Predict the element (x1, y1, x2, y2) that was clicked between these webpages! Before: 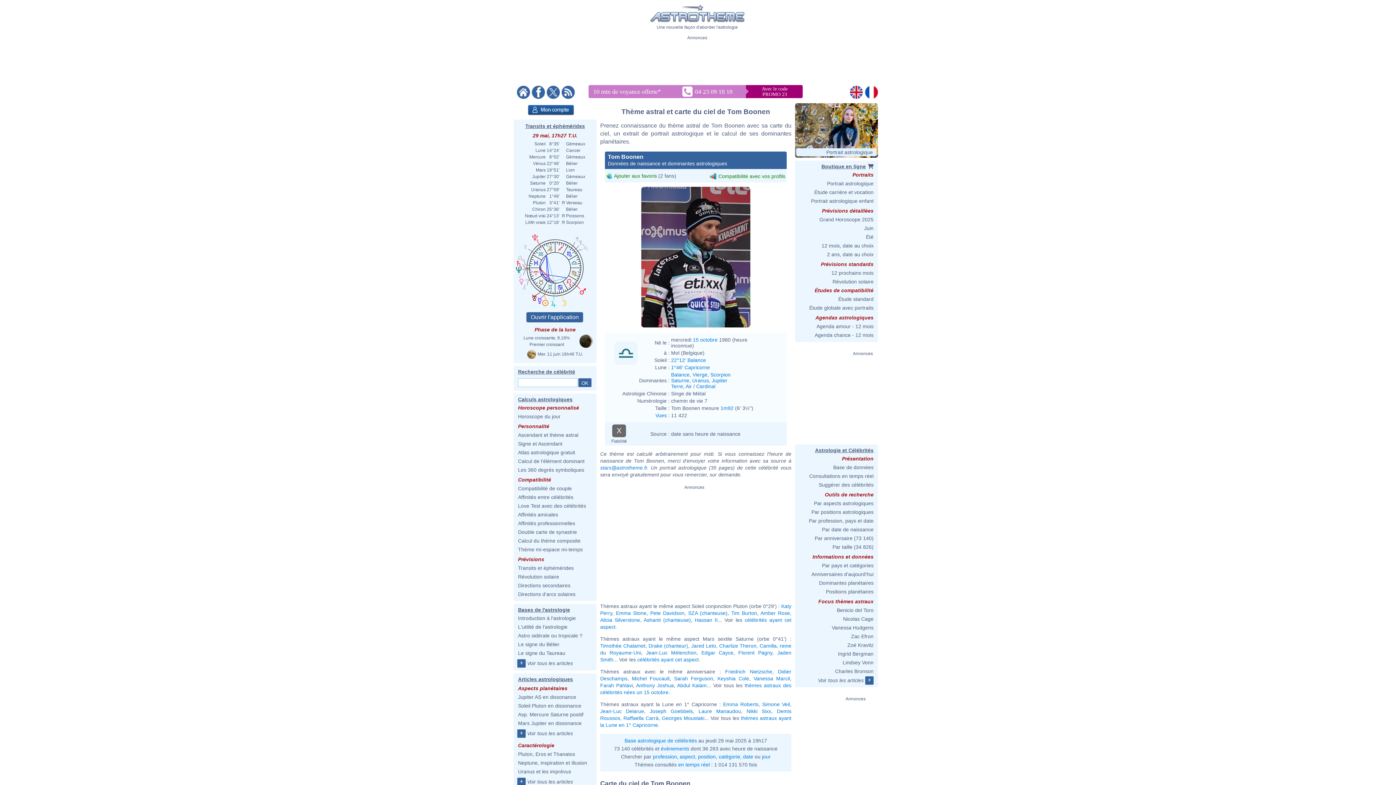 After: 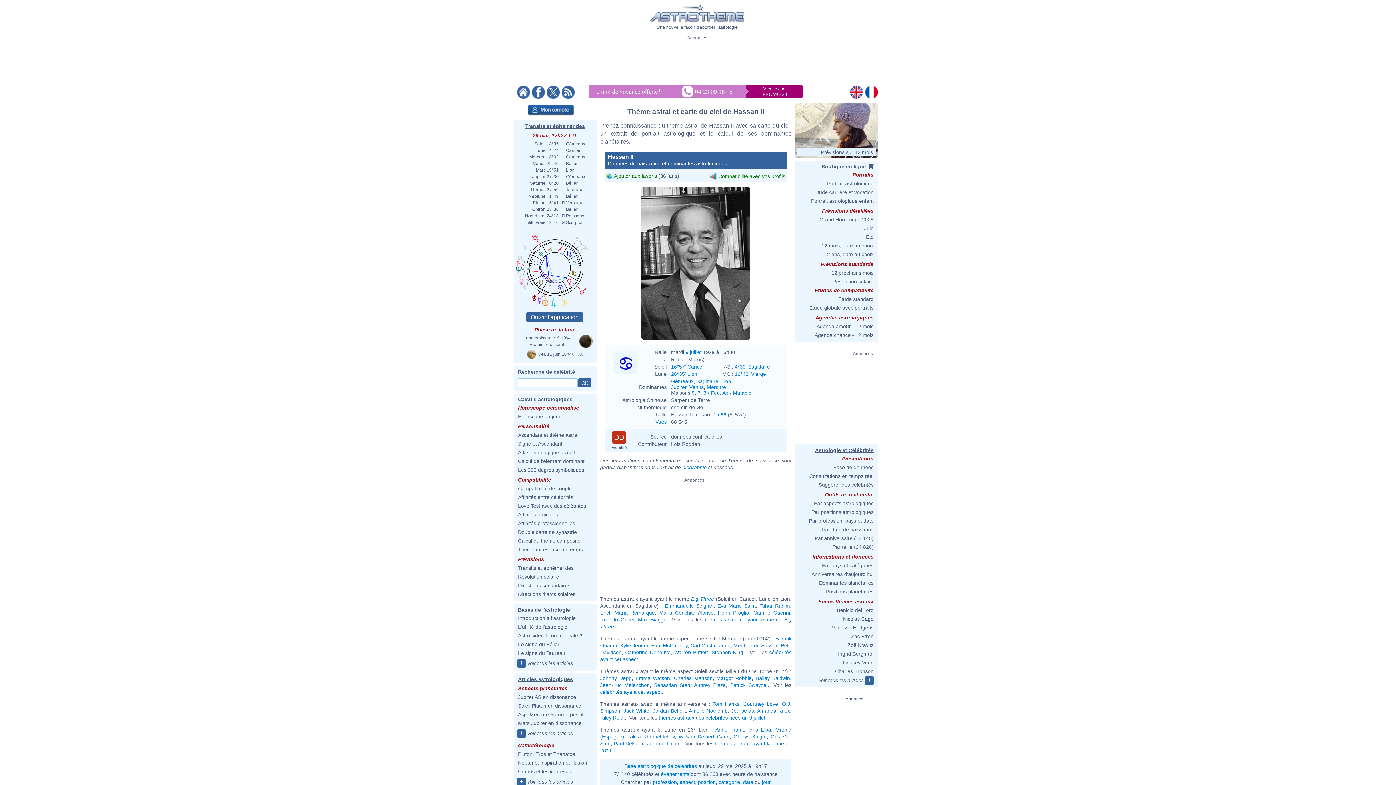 Action: bbox: (695, 617, 717, 623) label: Hassan II